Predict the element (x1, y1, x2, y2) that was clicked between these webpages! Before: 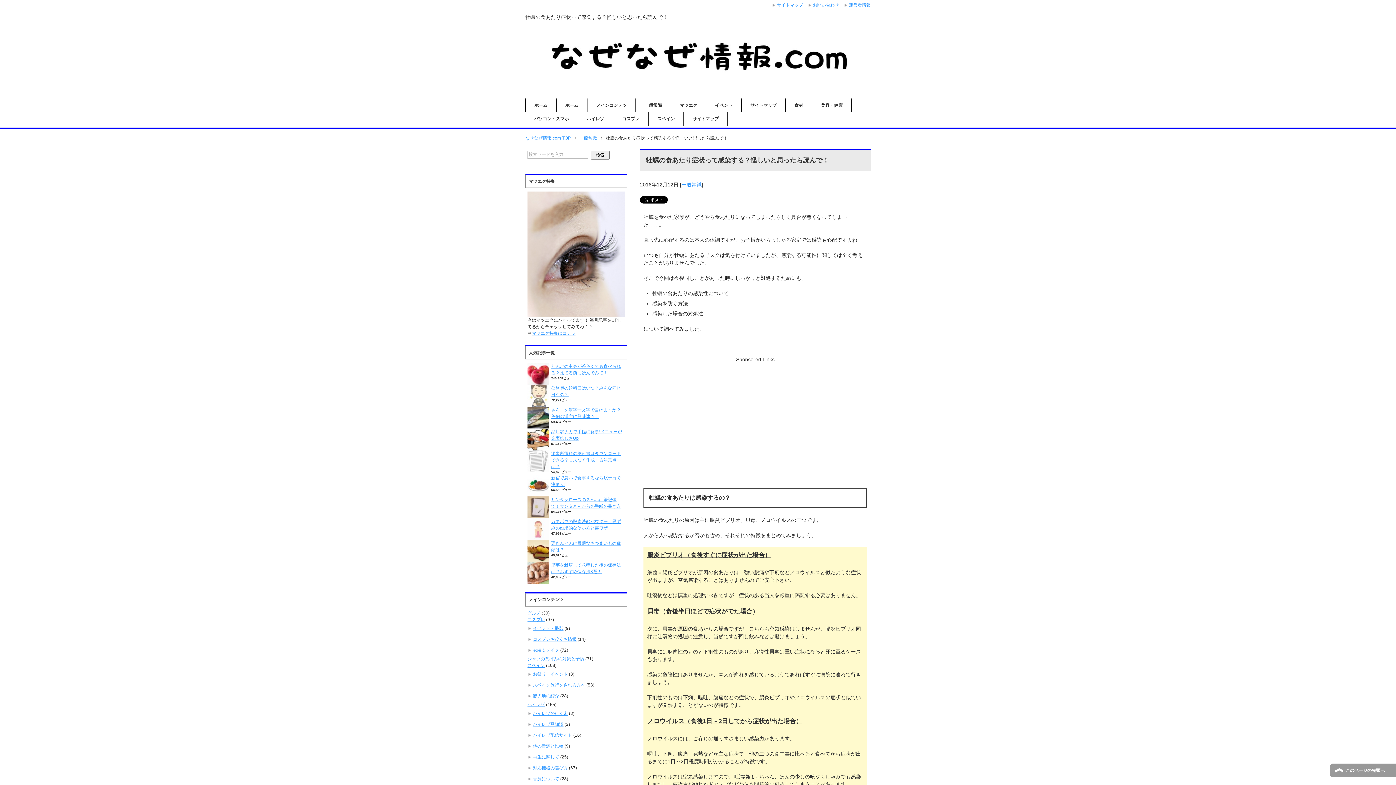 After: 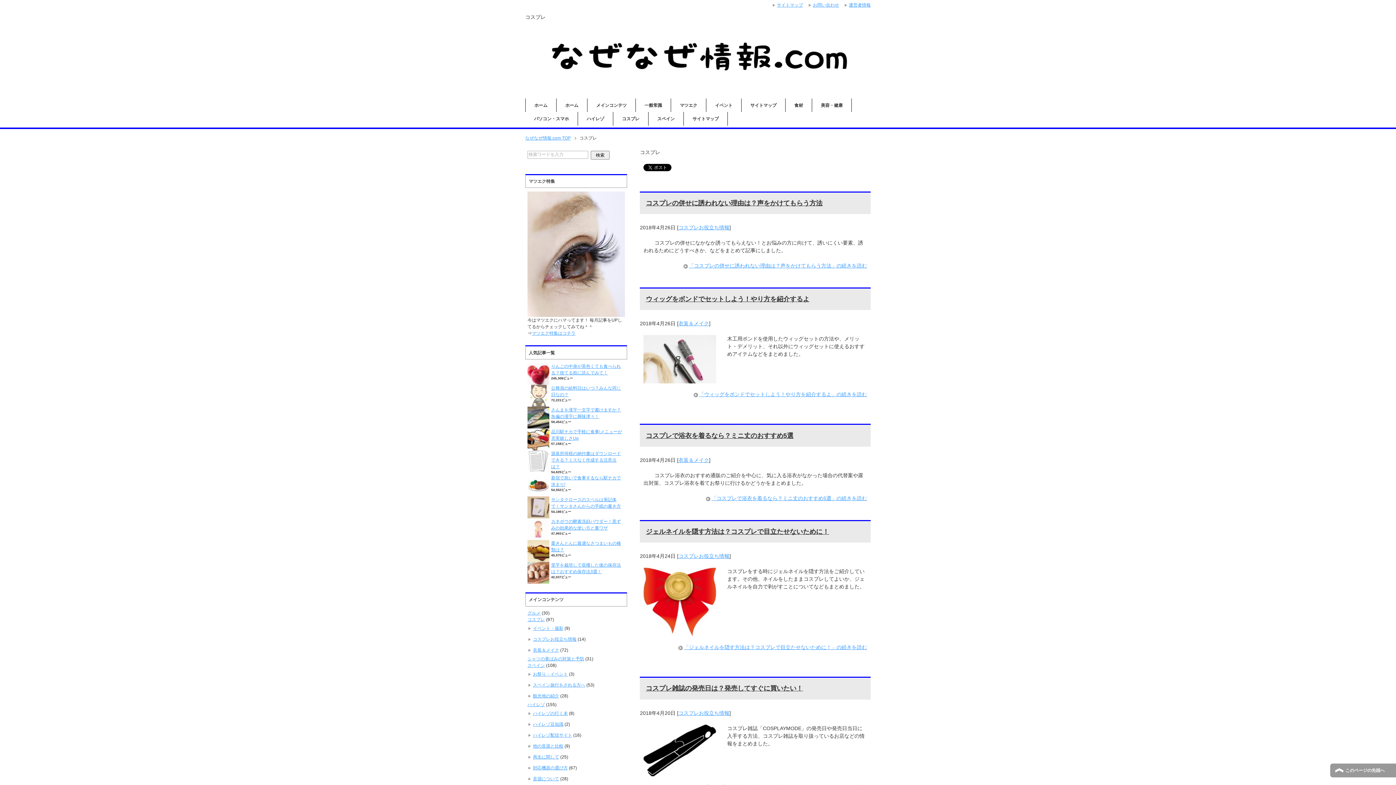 Action: label: コスプレ bbox: (527, 617, 545, 622)